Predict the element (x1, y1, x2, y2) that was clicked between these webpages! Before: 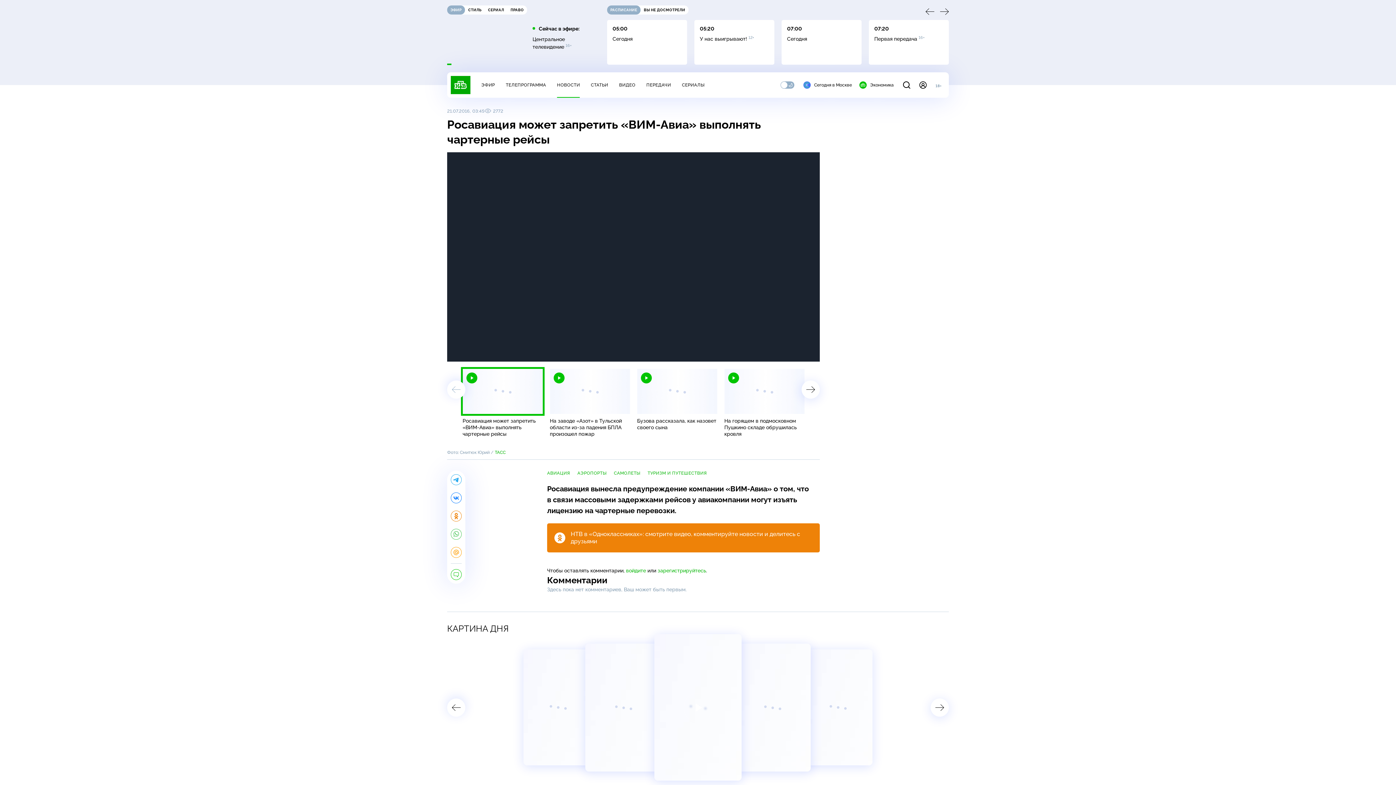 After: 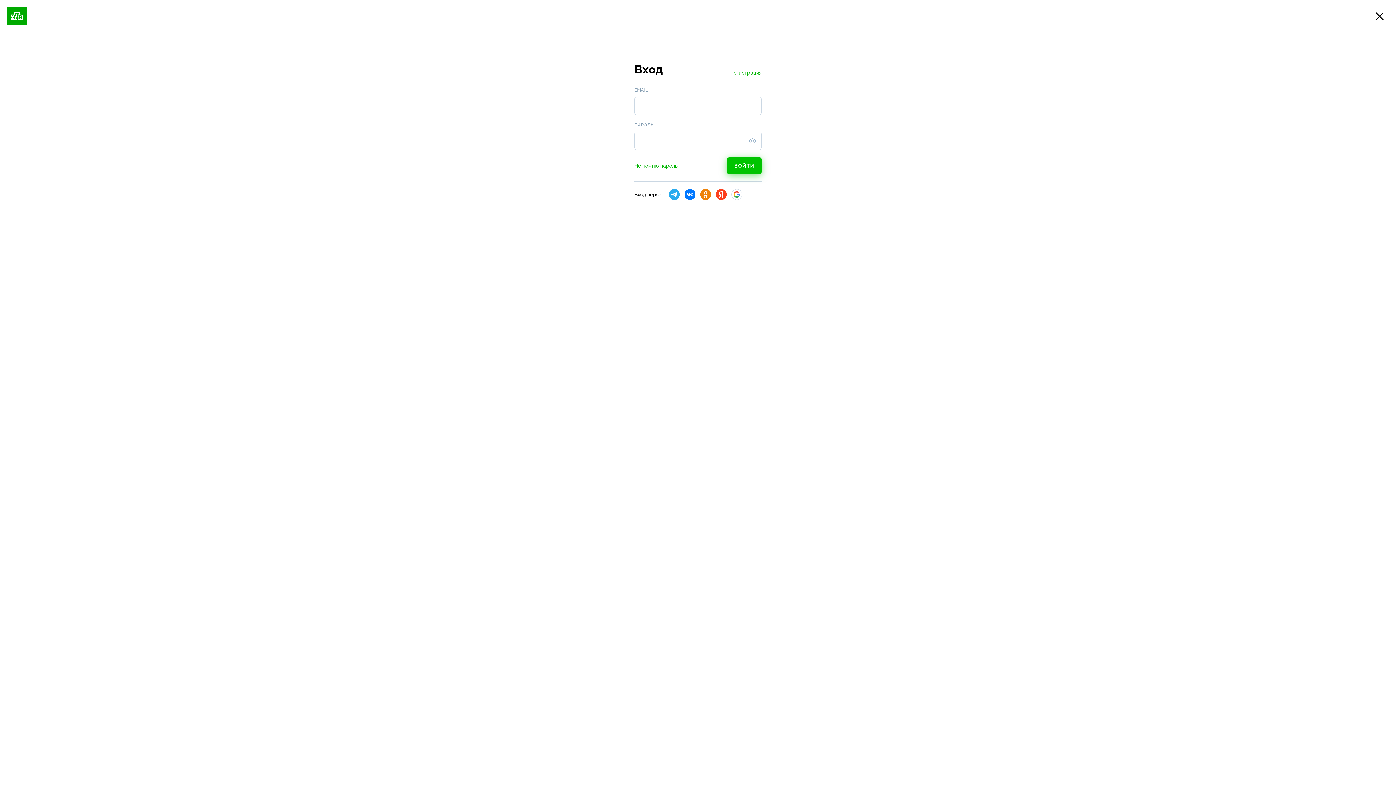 Action: bbox: (919, 81, 926, 88)